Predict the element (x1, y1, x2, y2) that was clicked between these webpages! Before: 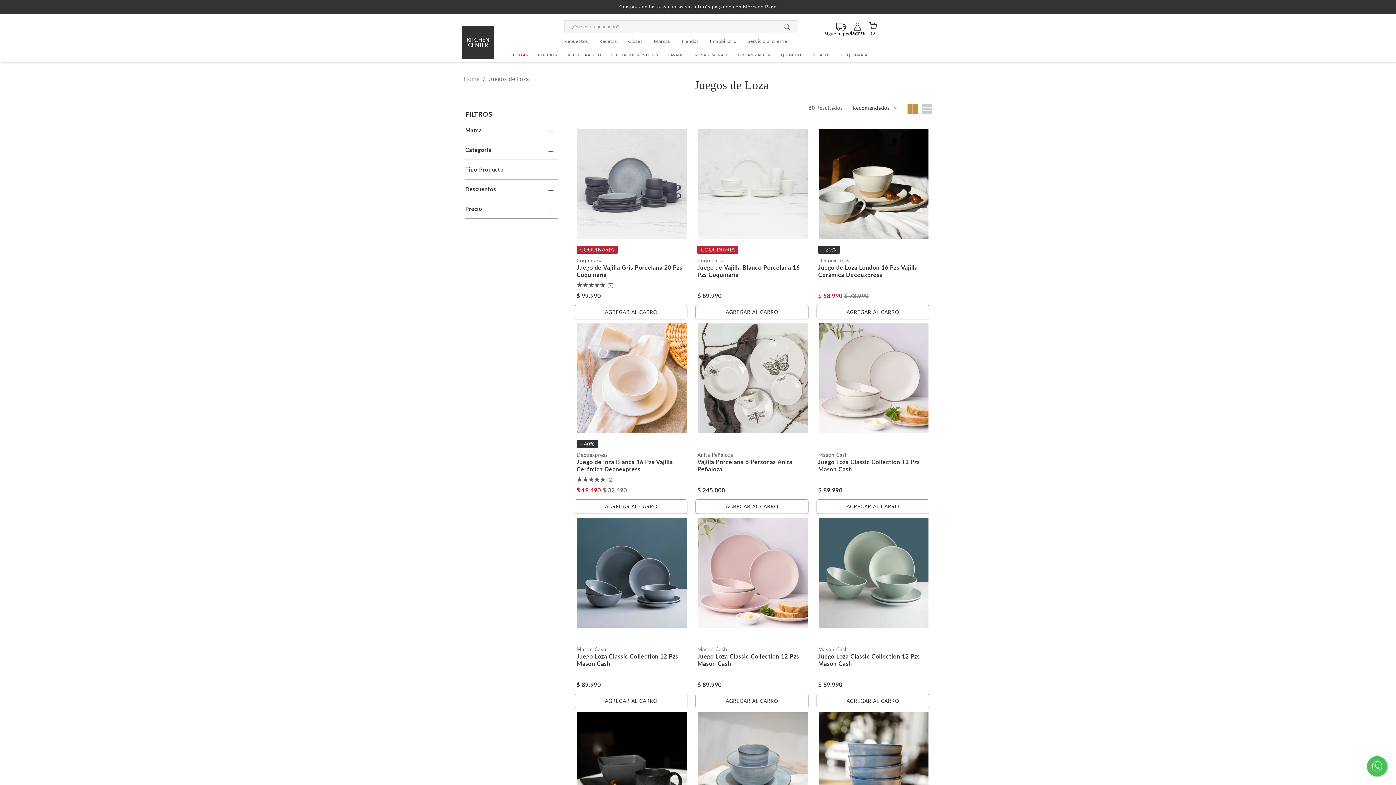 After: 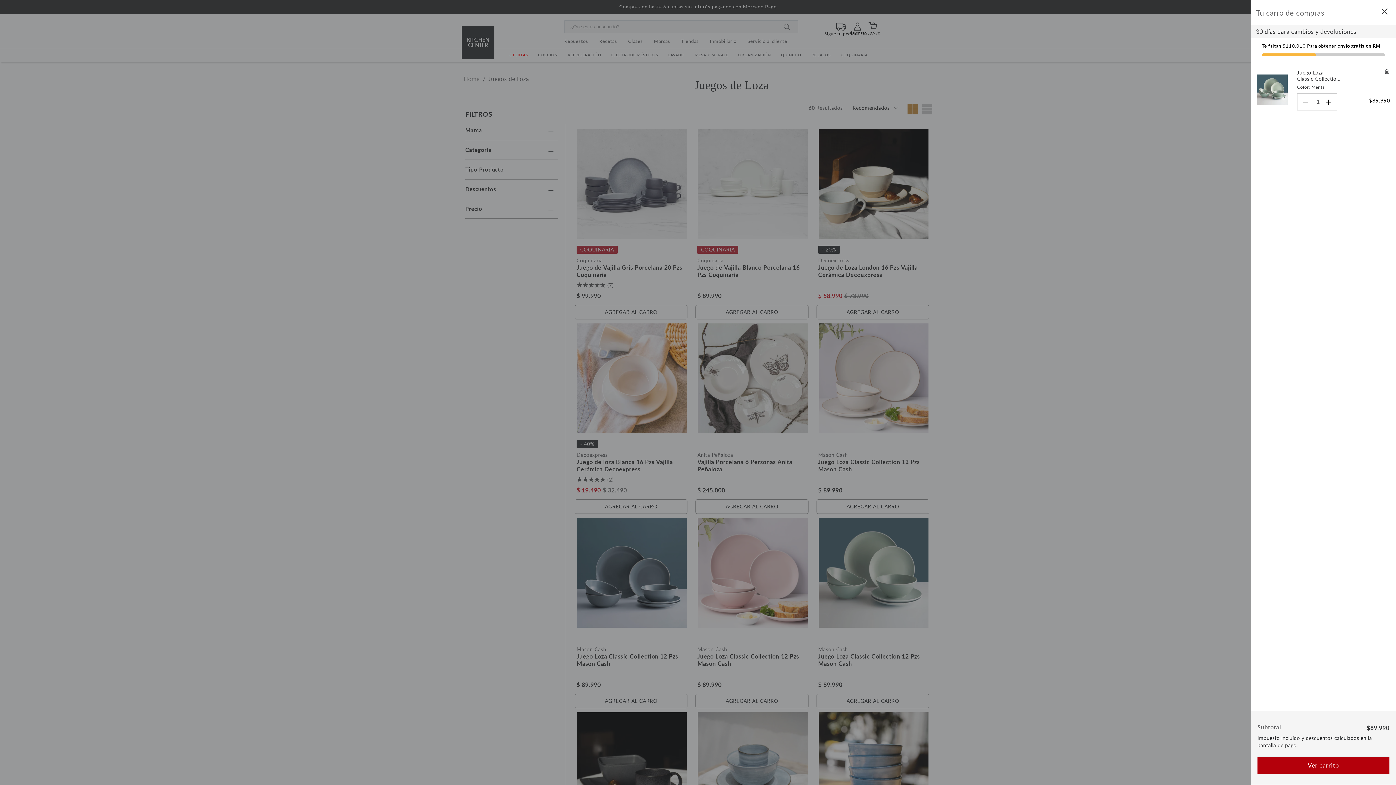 Action: label: AGREGAR AL CARRO bbox: (816, 694, 929, 708)